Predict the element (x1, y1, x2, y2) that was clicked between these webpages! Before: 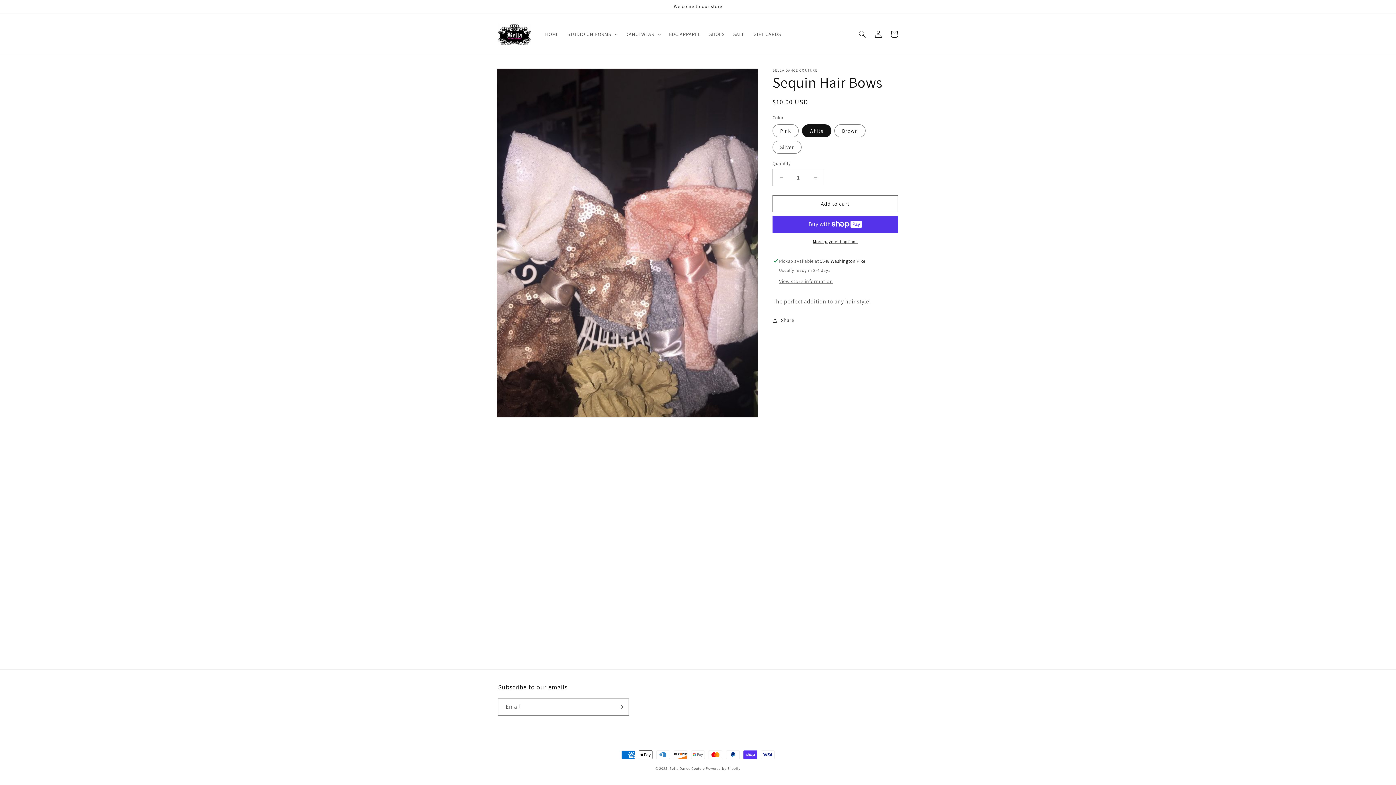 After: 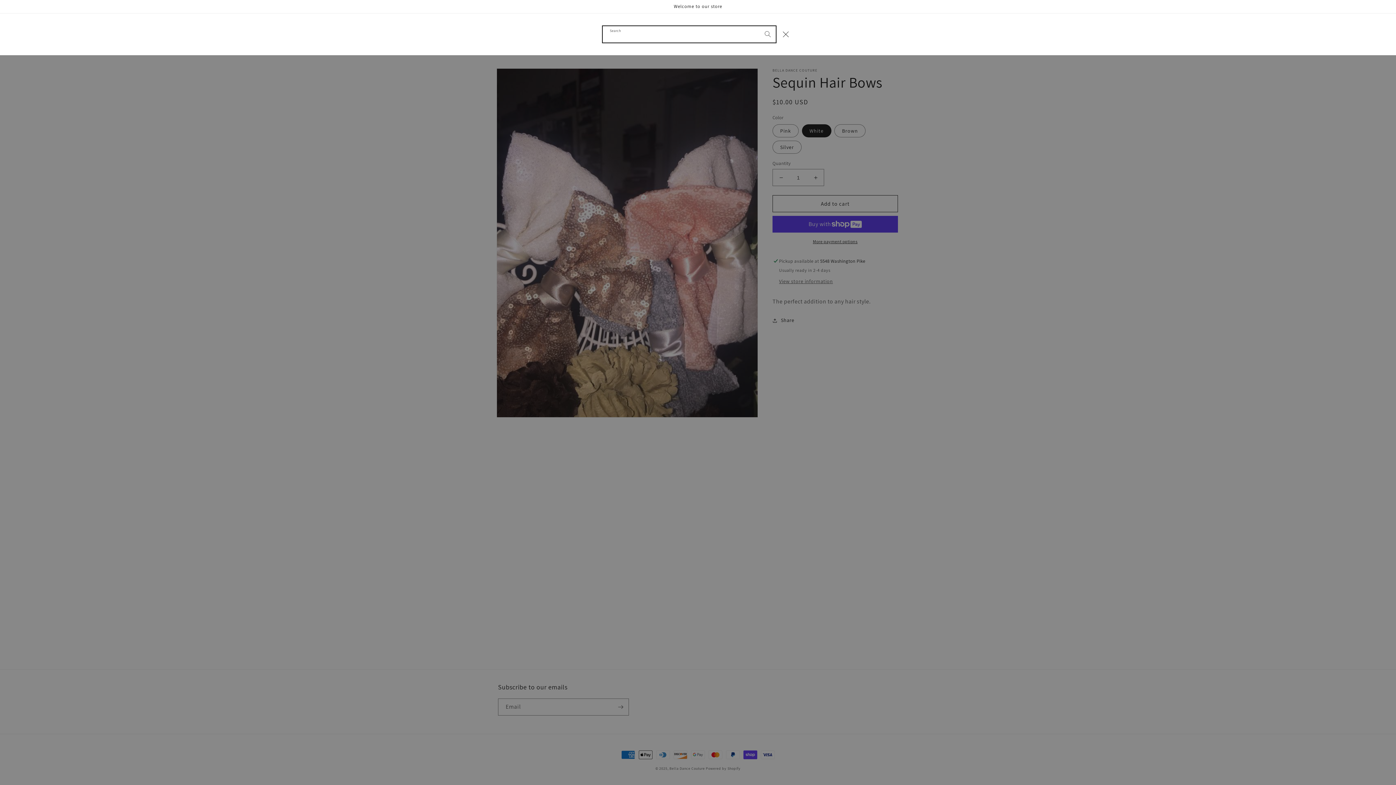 Action: bbox: (854, 26, 870, 42) label: Search